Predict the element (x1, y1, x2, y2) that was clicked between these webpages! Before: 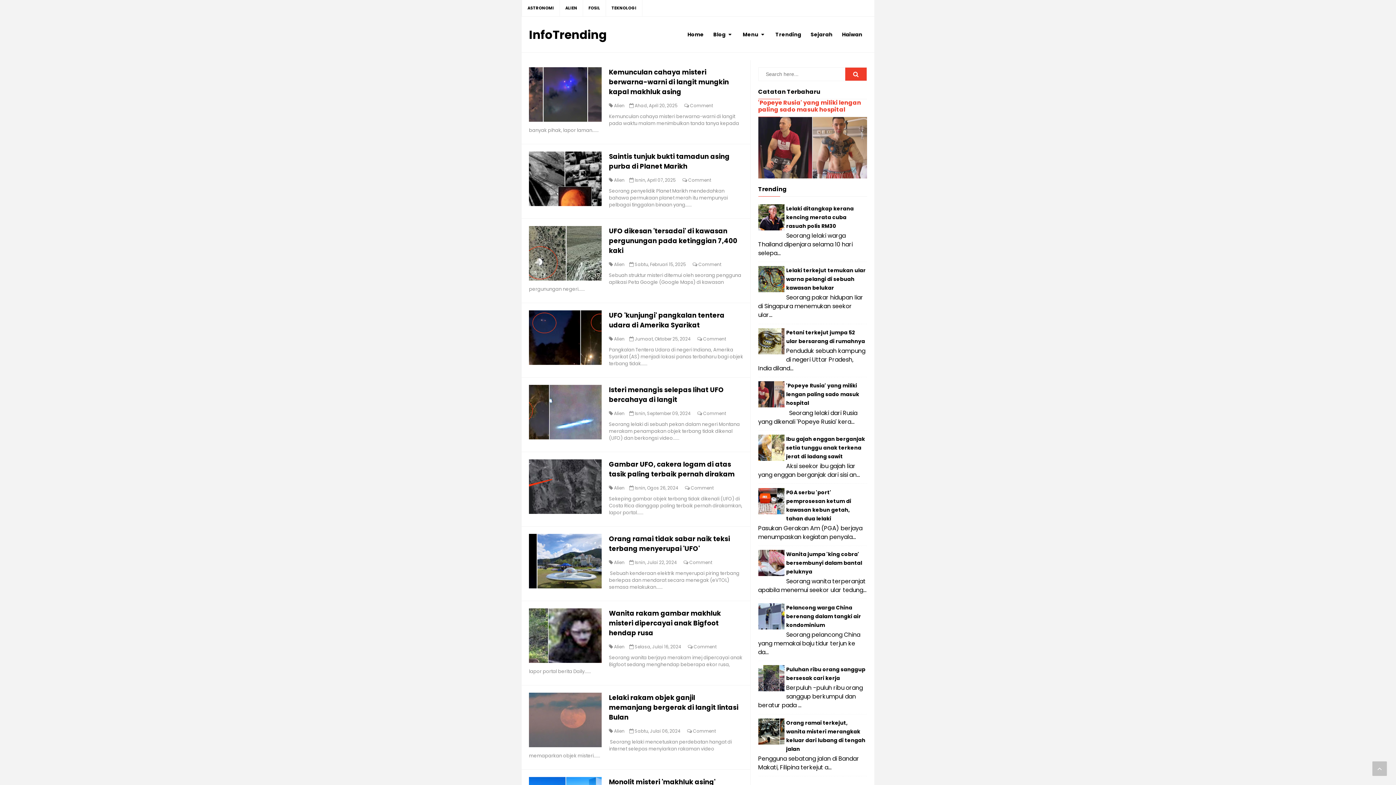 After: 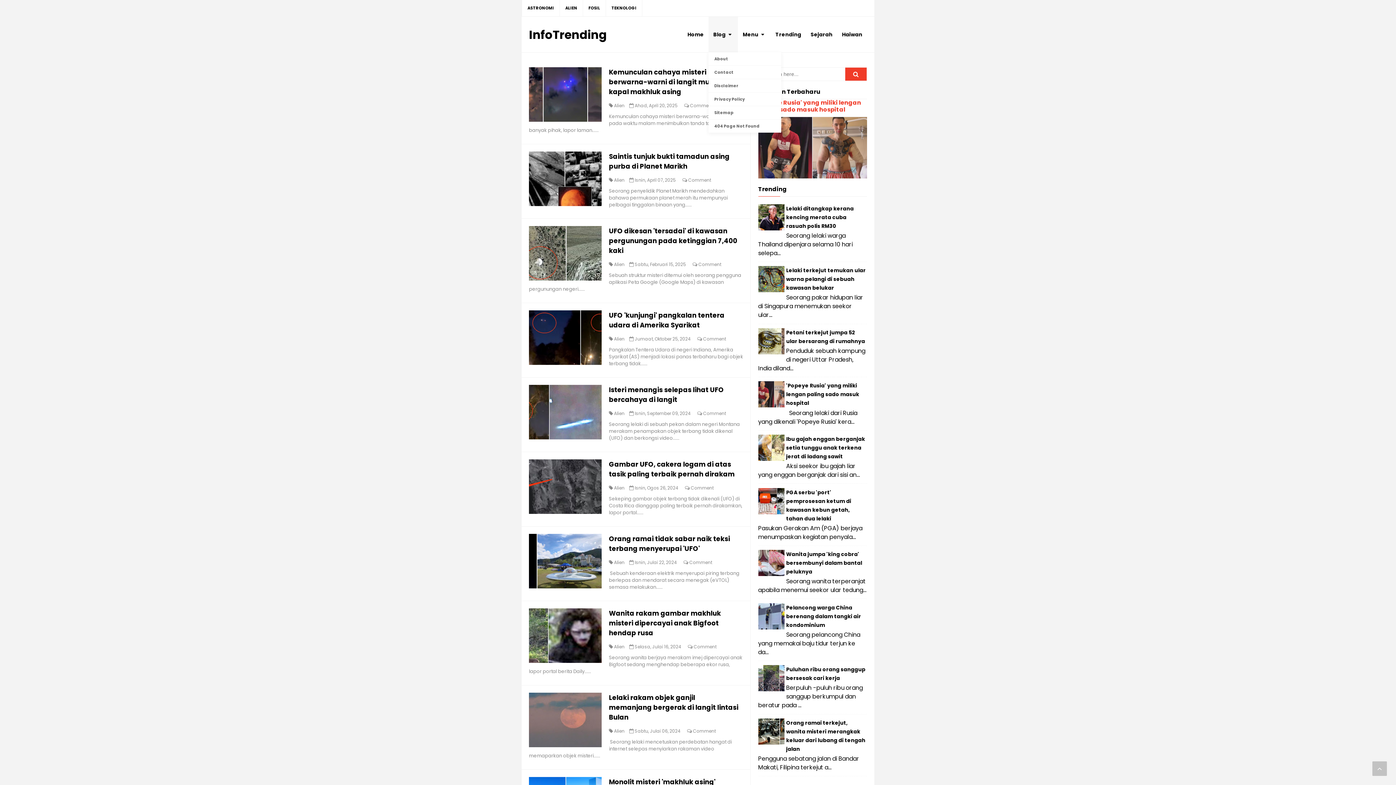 Action: label: Blog  bbox: (708, 16, 738, 52)